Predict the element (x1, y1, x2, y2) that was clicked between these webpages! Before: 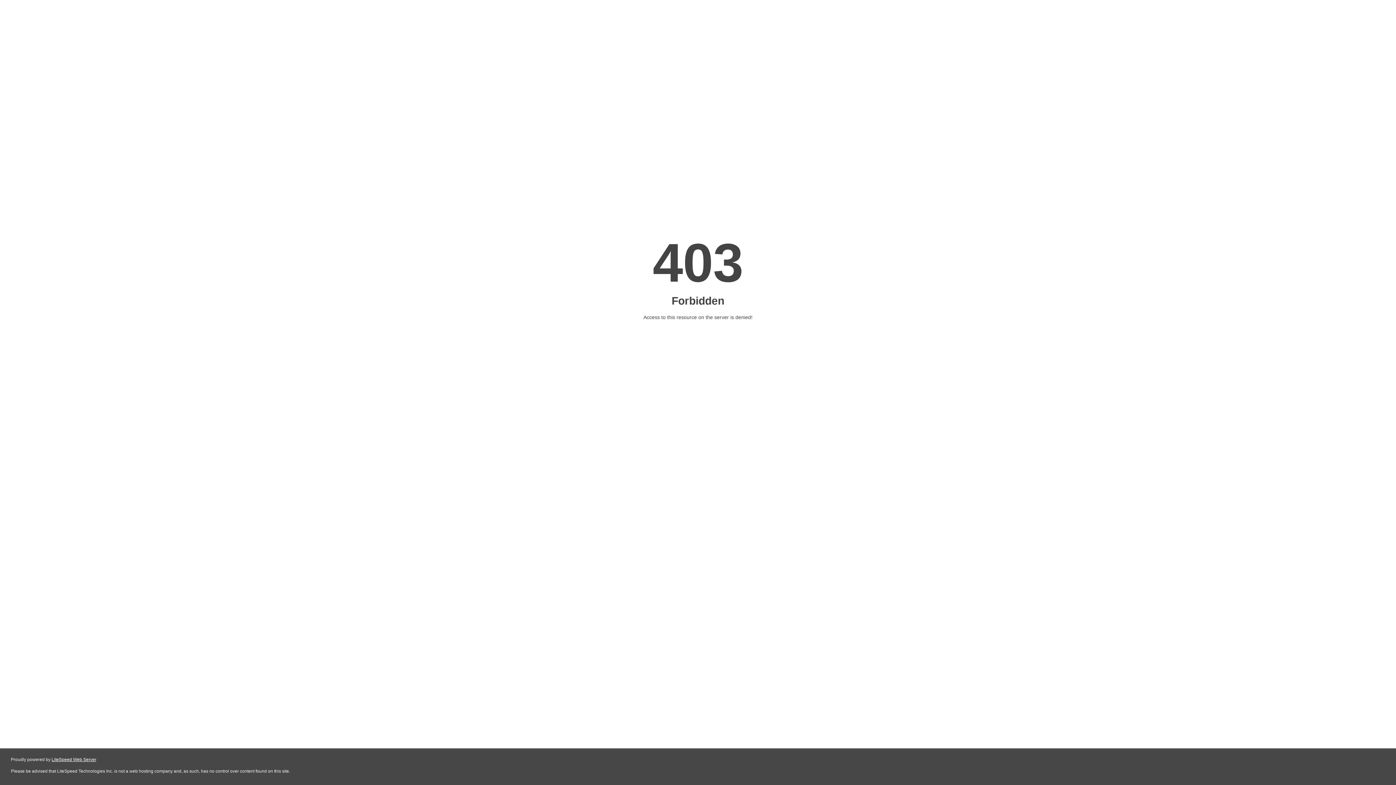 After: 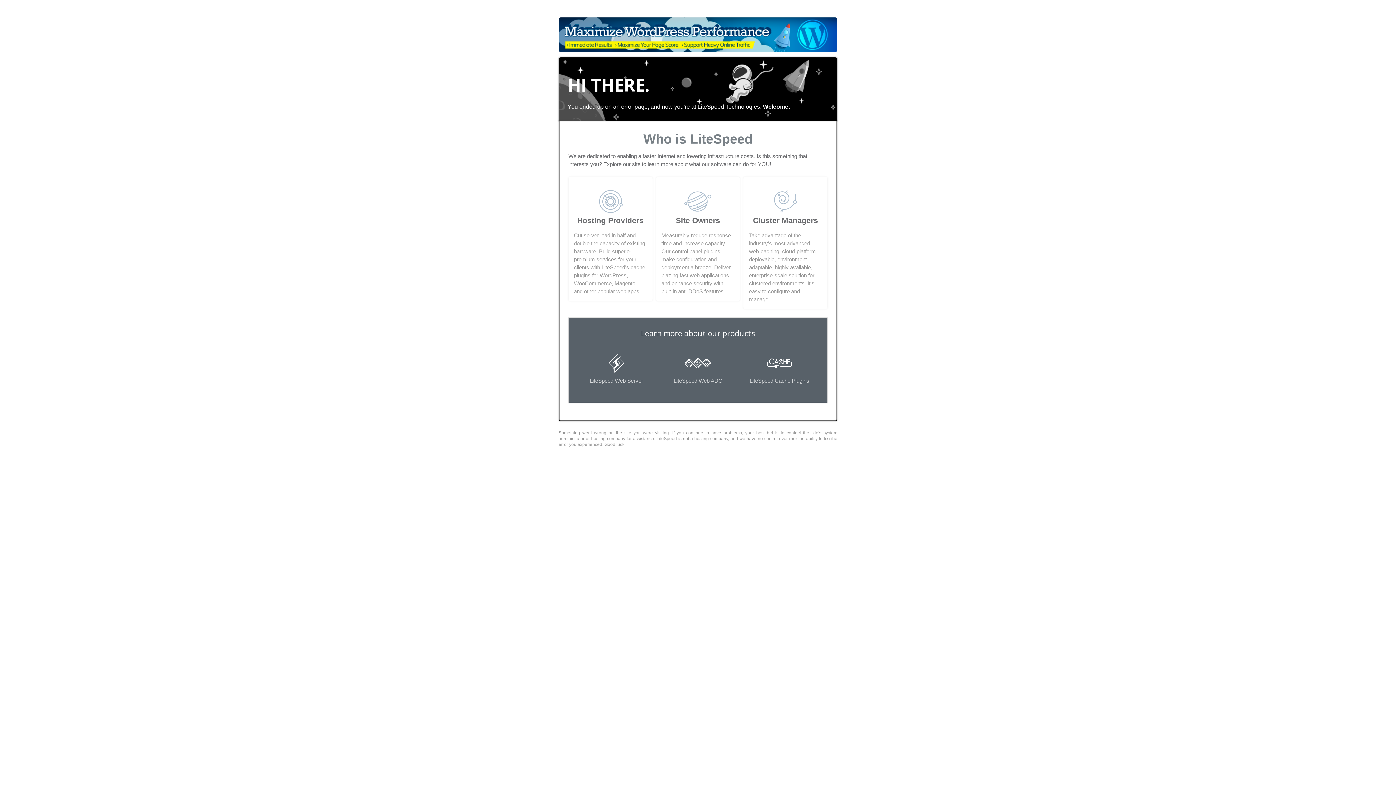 Action: label: LiteSpeed Web Server bbox: (51, 757, 96, 762)